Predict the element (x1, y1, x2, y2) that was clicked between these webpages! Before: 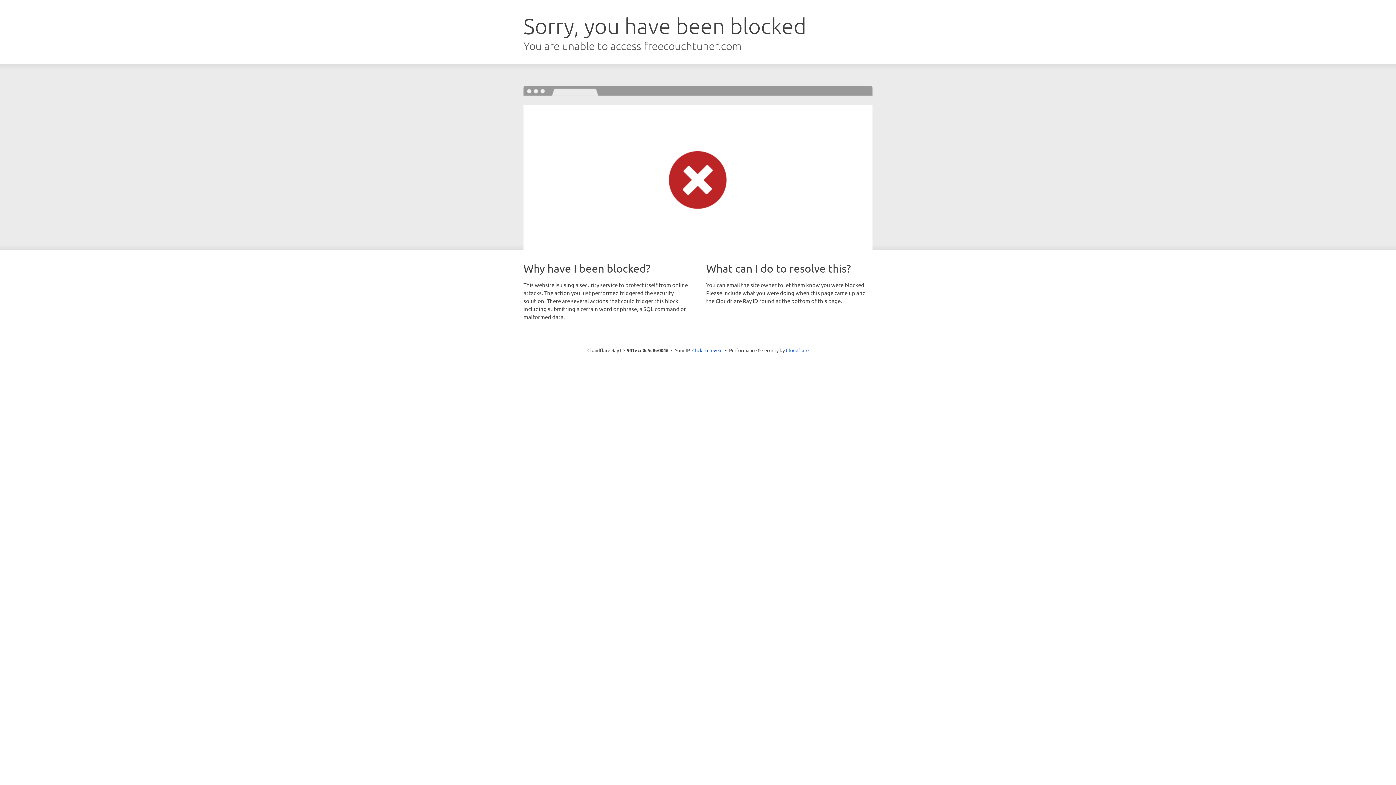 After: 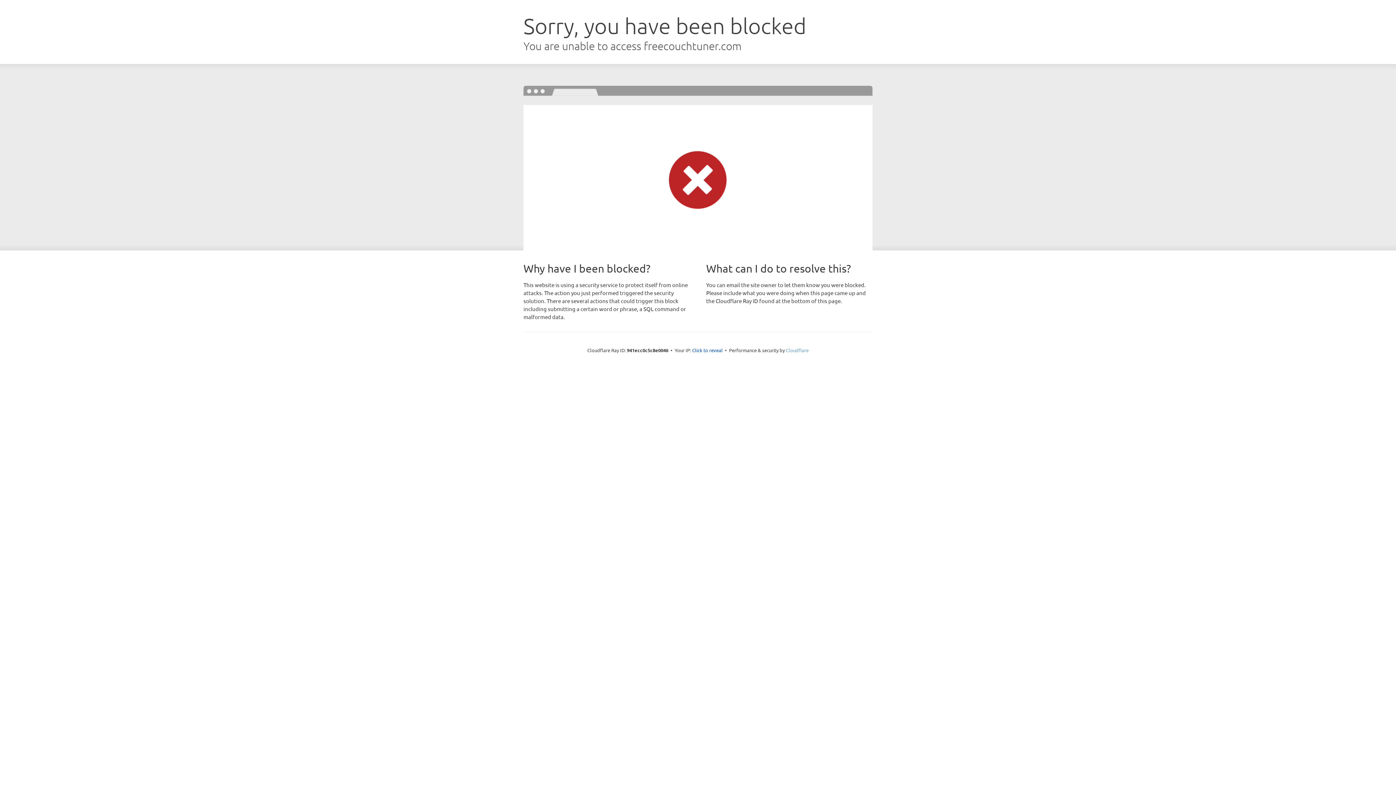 Action: label: Cloudflare bbox: (786, 347, 808, 353)